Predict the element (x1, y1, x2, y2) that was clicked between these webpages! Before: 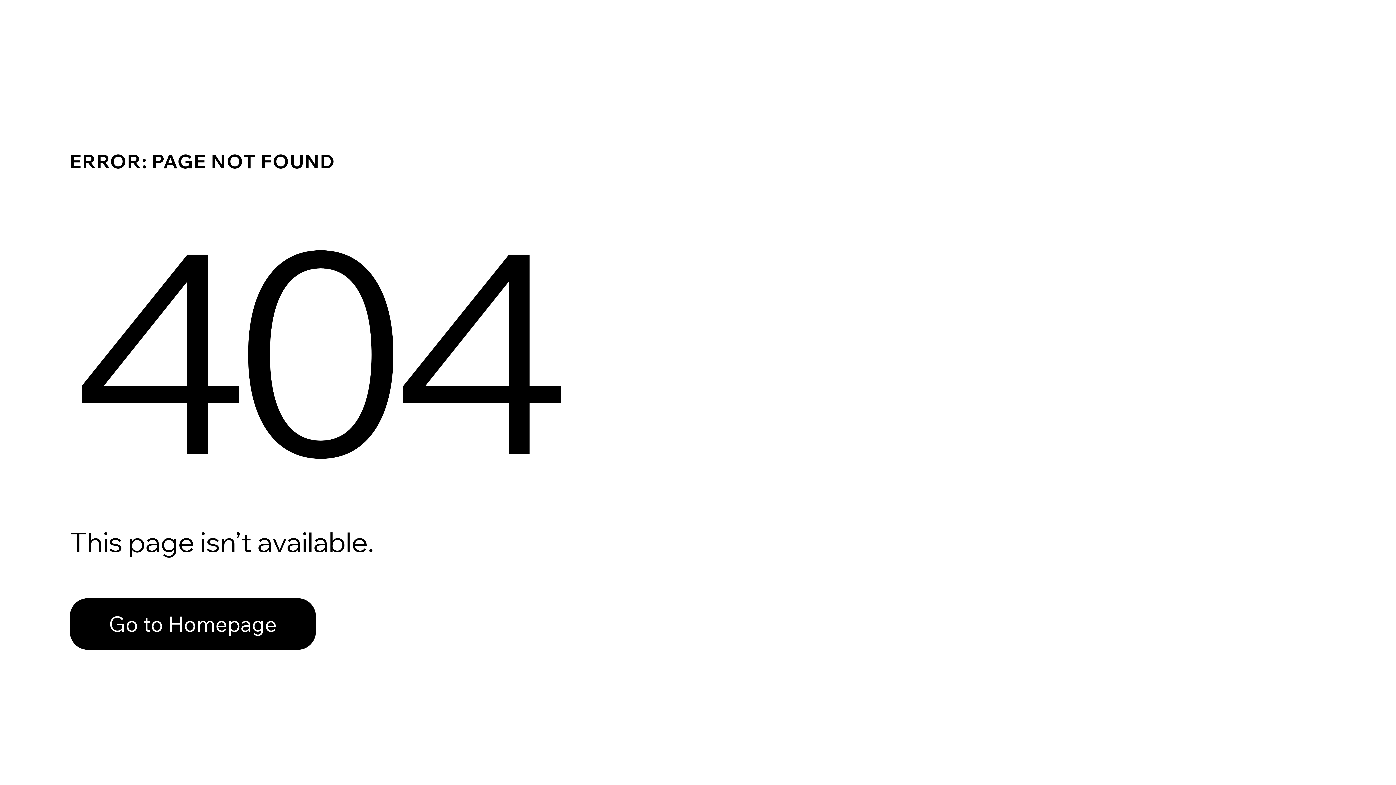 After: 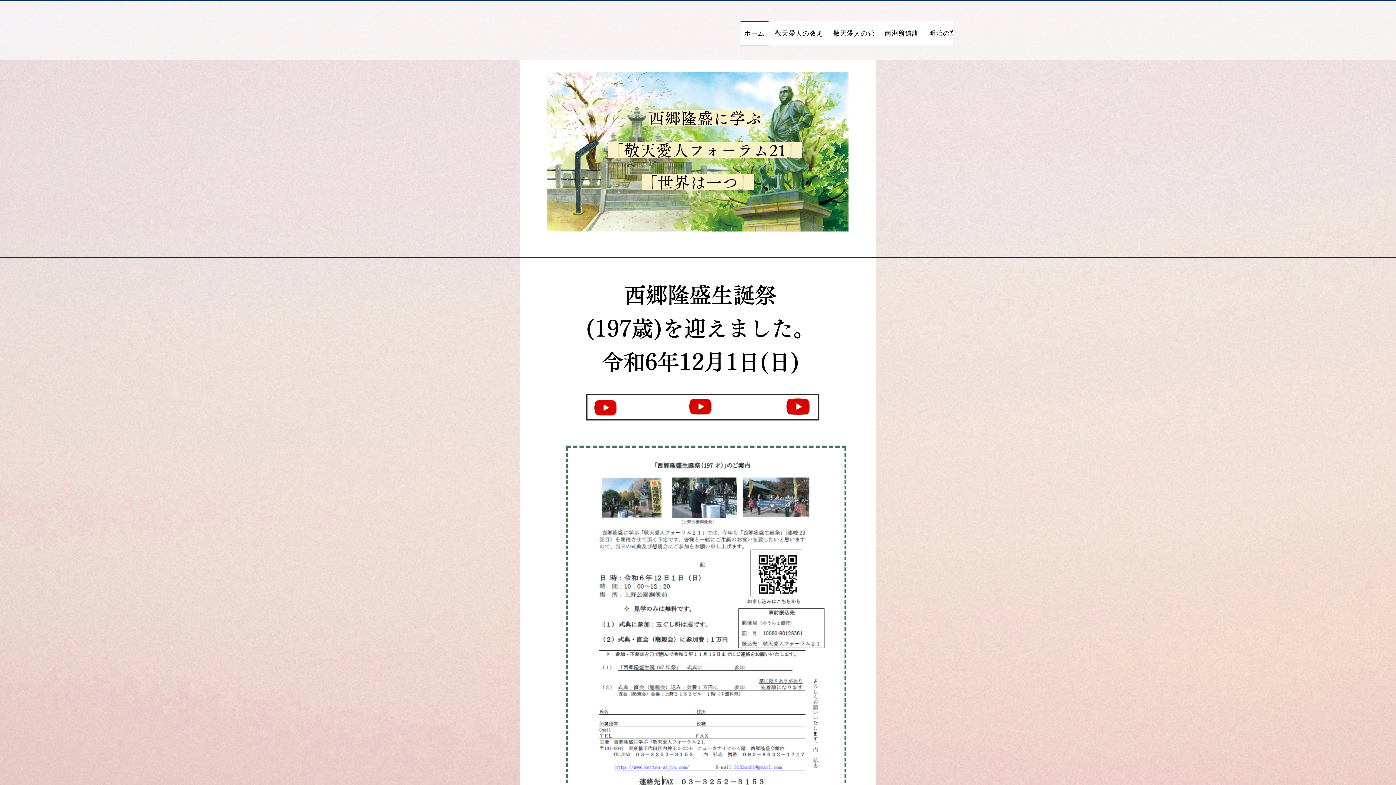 Action: bbox: (69, 598, 316, 650) label: Go to Homepage